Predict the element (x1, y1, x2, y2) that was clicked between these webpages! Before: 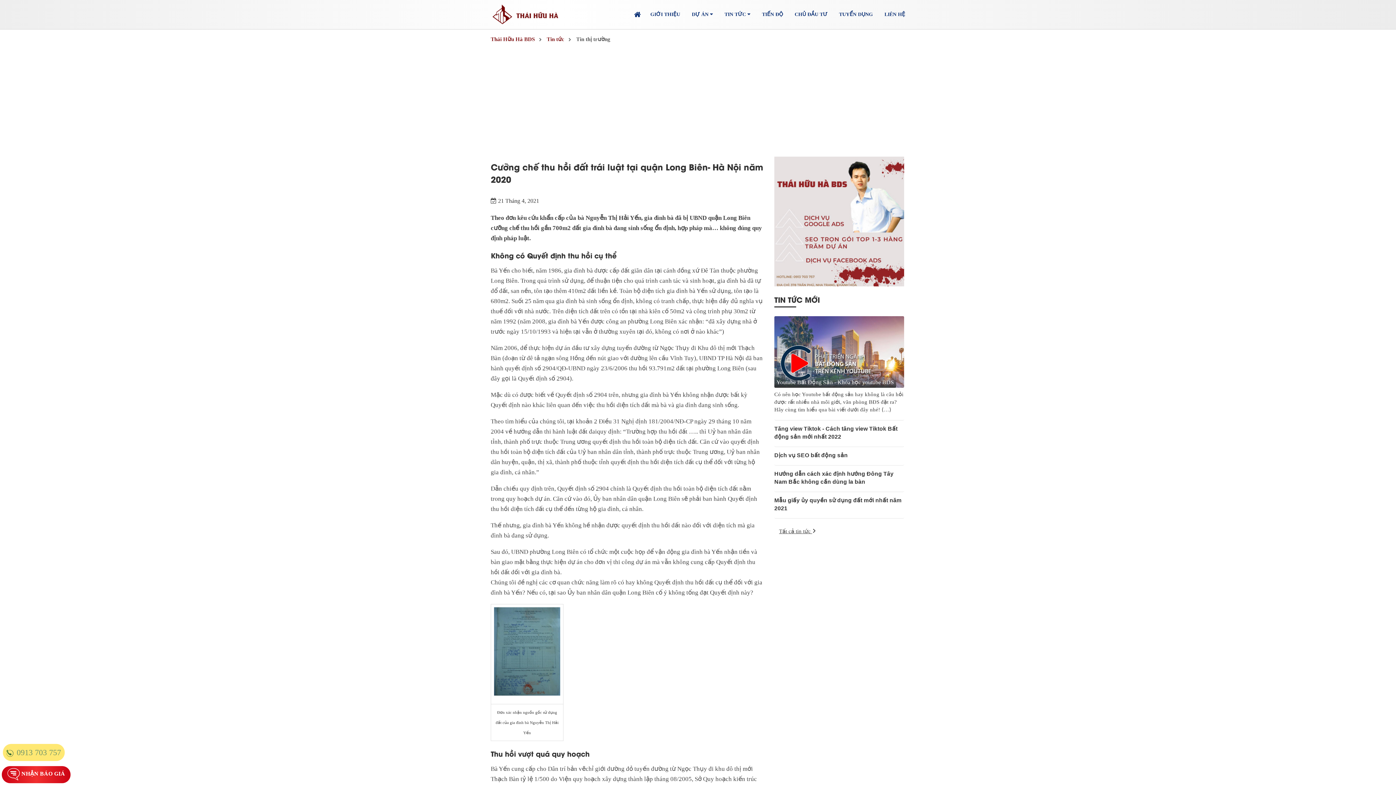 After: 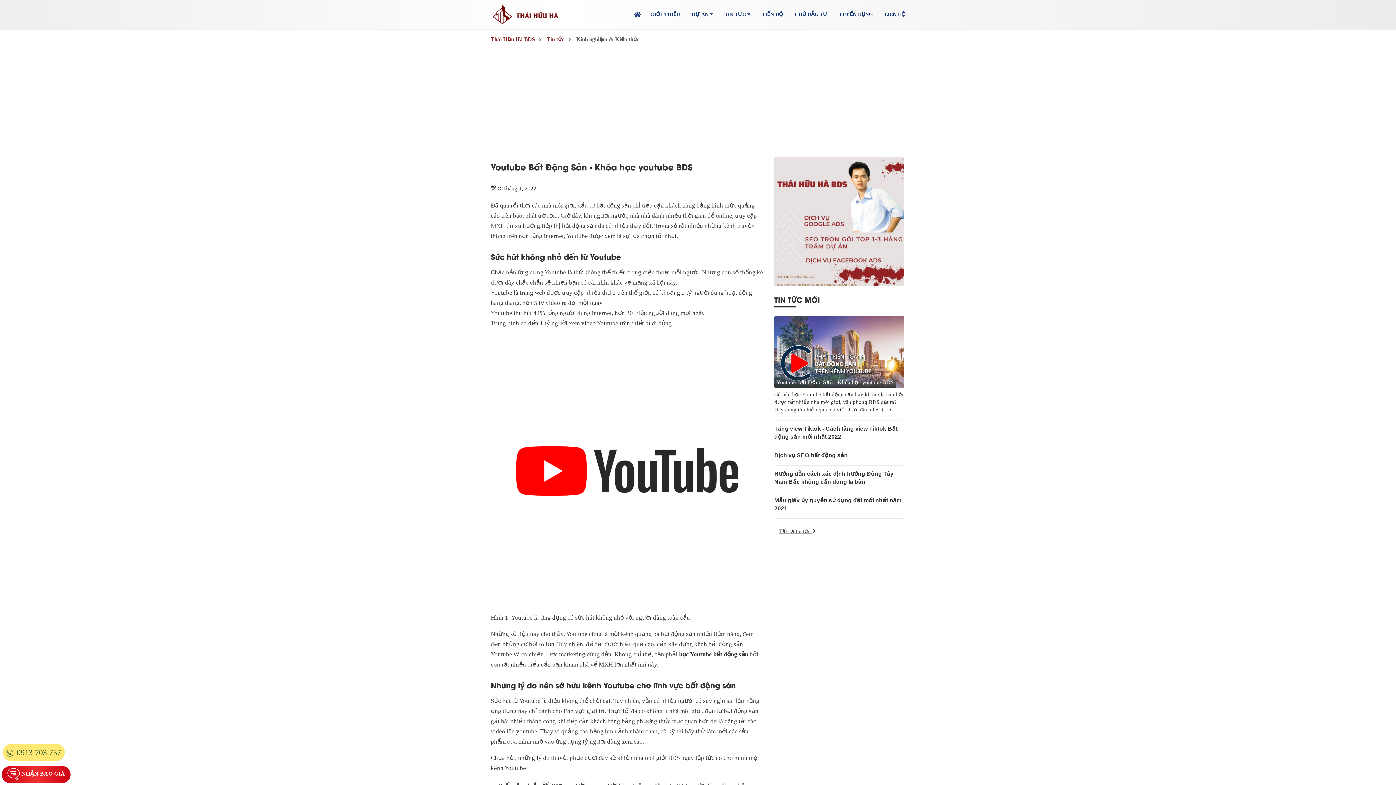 Action: label: Youtube Bất Động Sản - Khóa học youtube BDS bbox: (774, 316, 904, 387)